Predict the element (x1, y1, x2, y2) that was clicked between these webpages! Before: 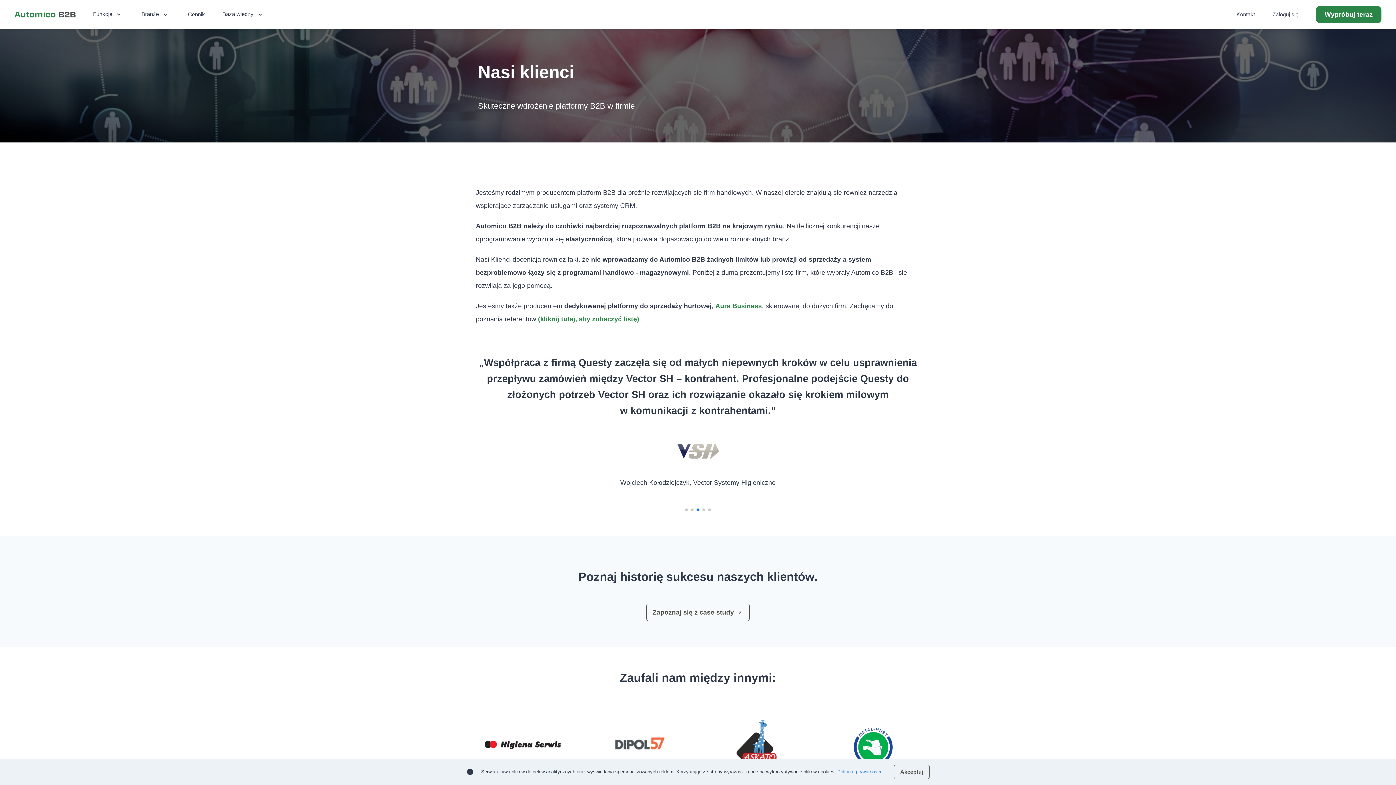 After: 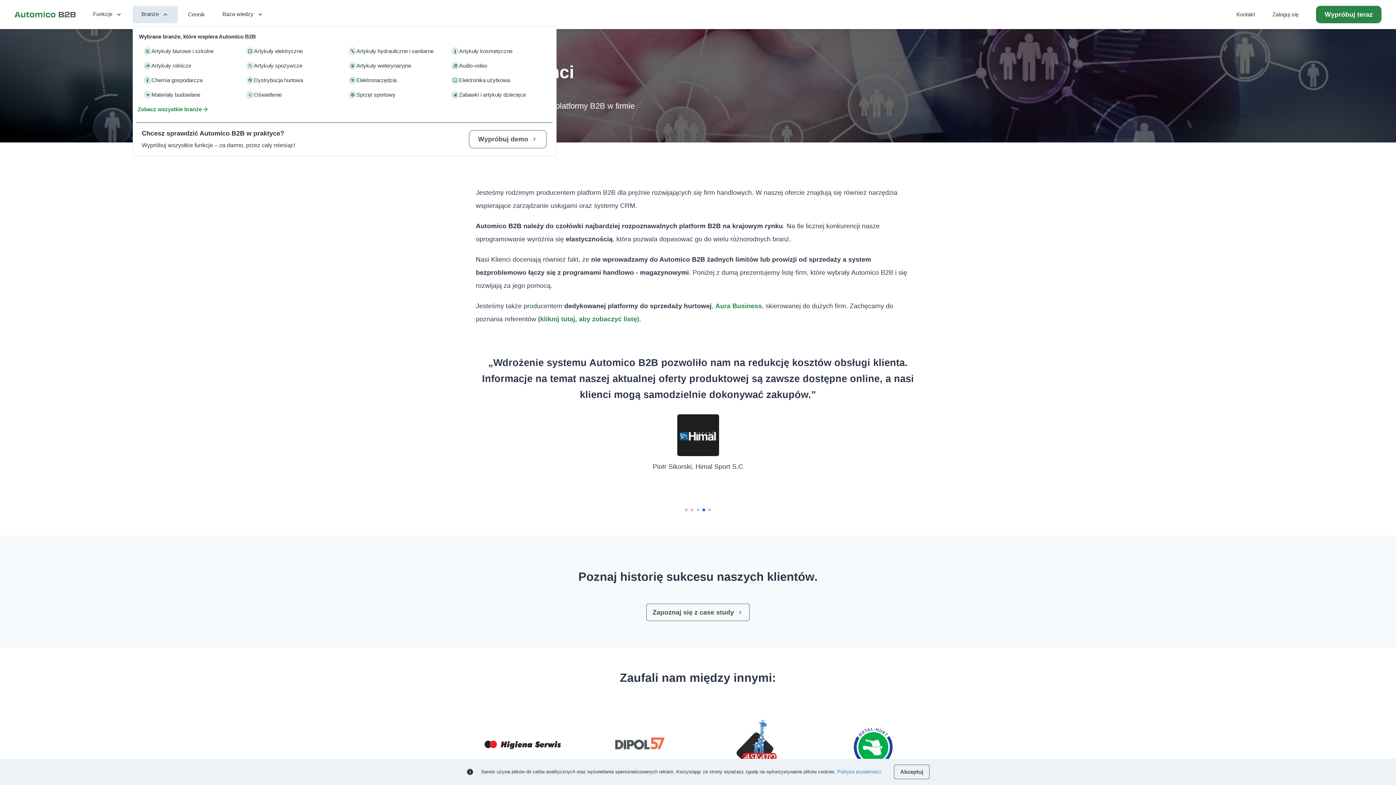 Action: label: Branże bbox: (132, 5, 177, 23)